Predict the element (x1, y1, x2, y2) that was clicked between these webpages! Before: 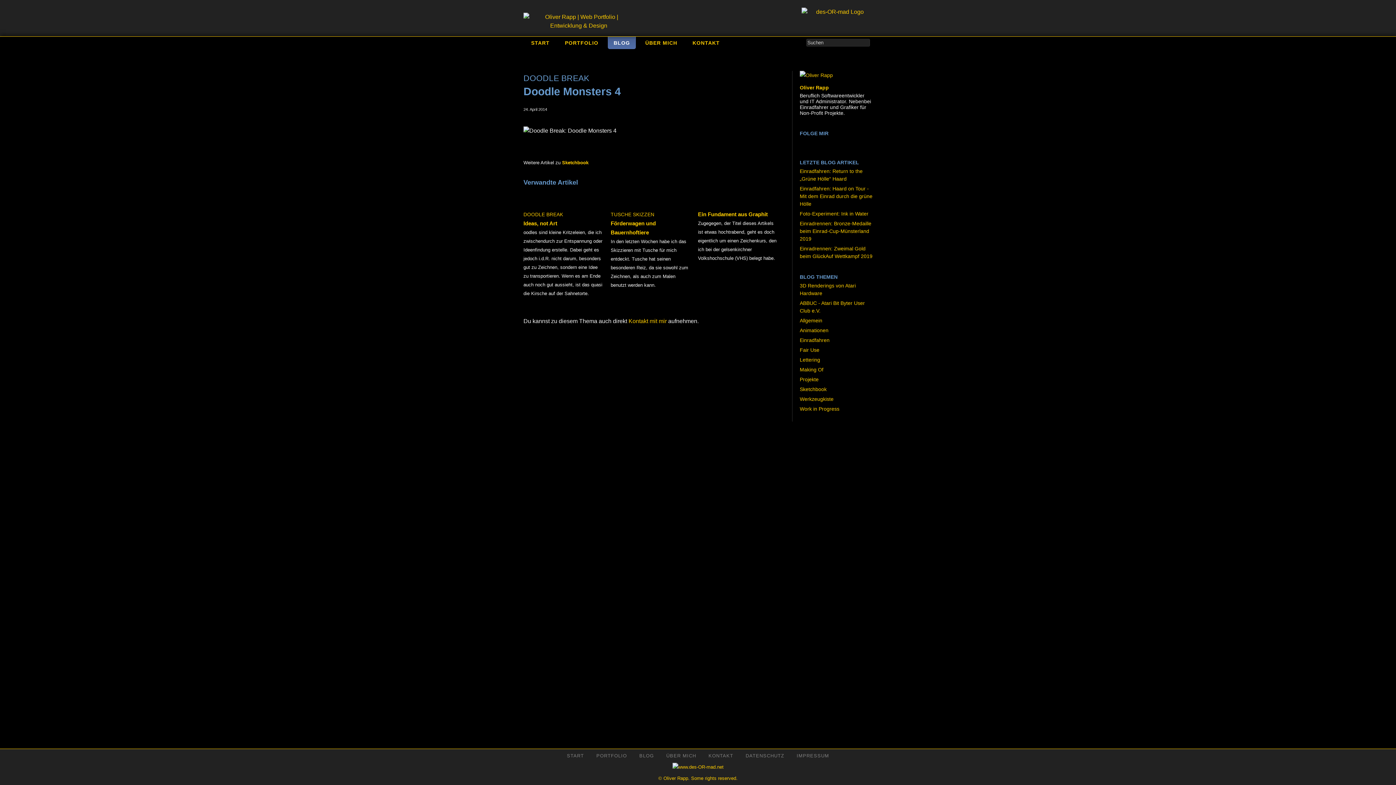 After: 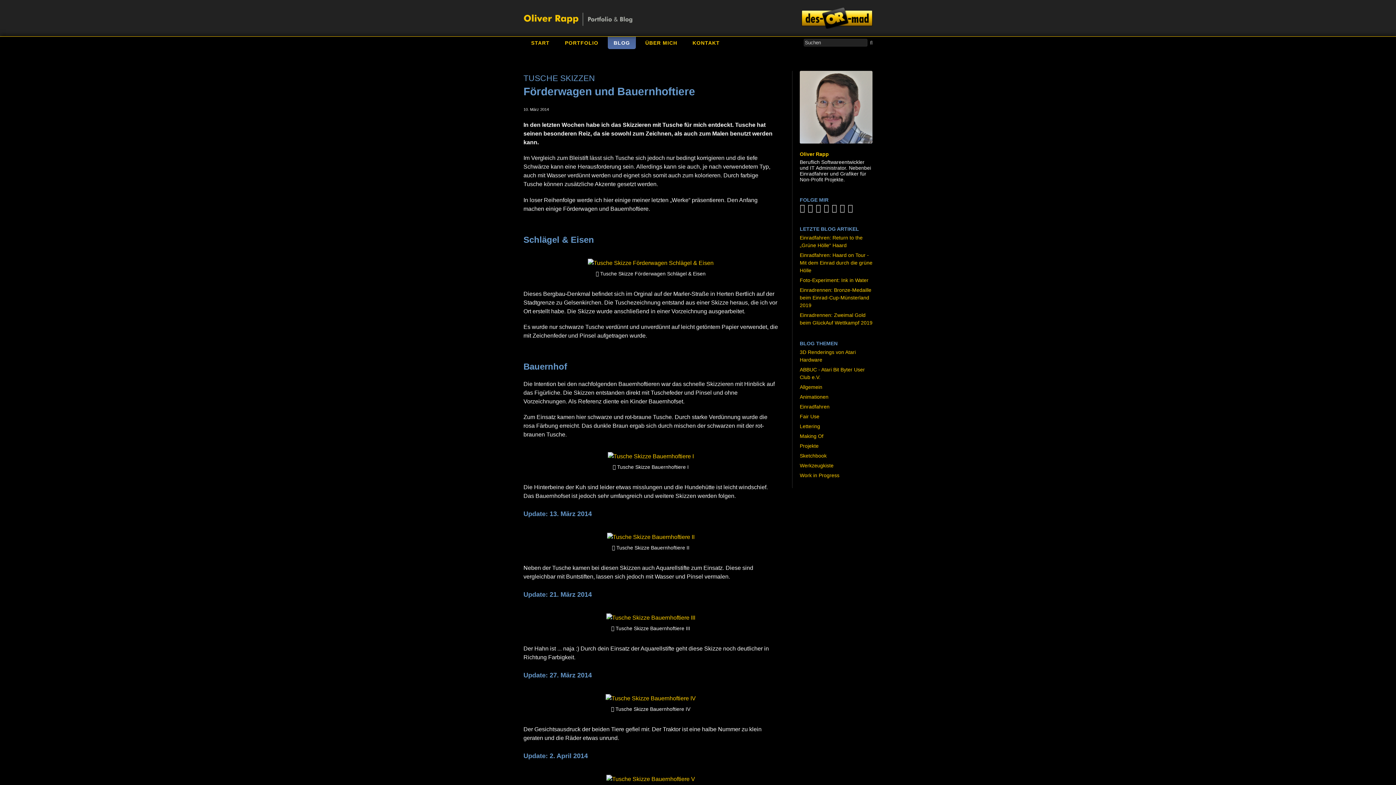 Action: label: TUSCHE SKIZZEN Förderwagen und Bauernhoftiere bbox: (610, 211, 690, 235)